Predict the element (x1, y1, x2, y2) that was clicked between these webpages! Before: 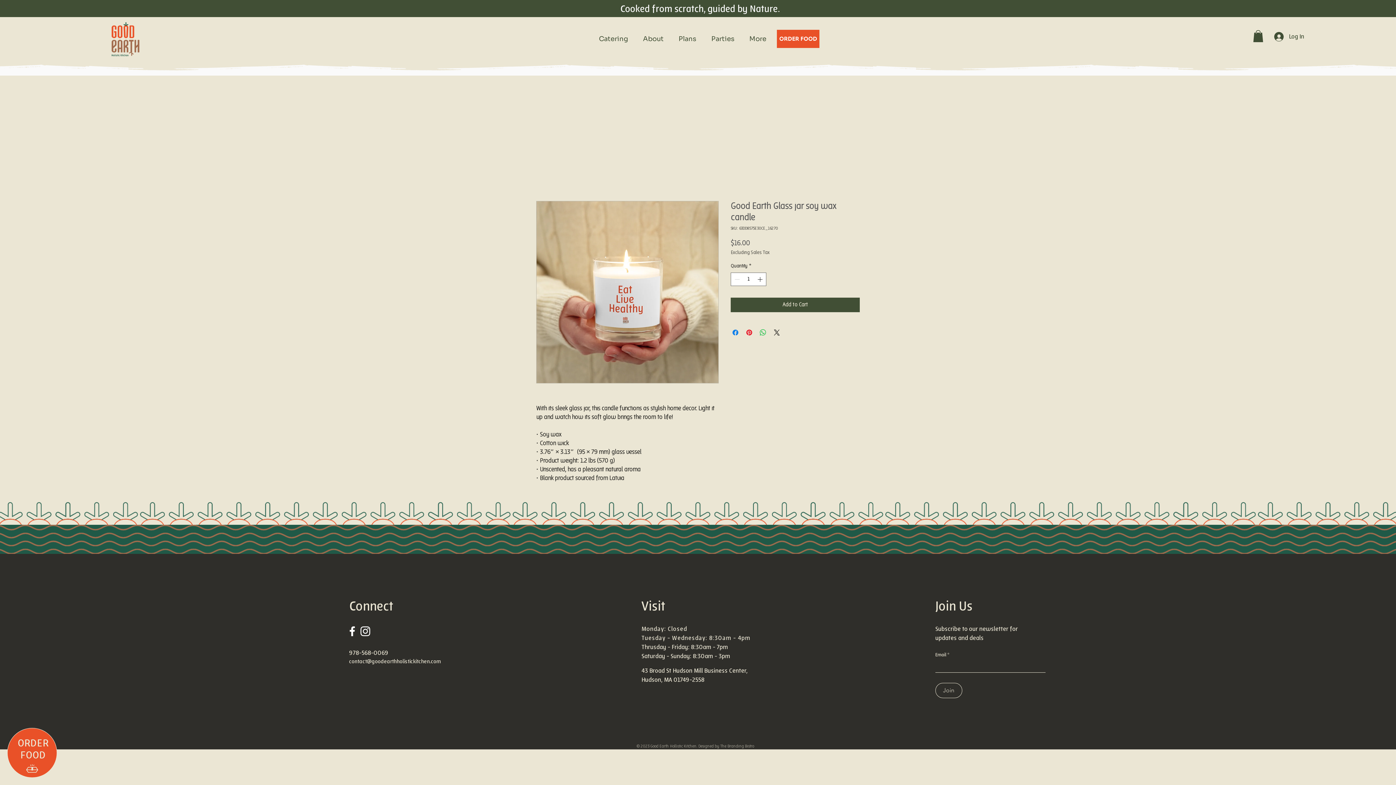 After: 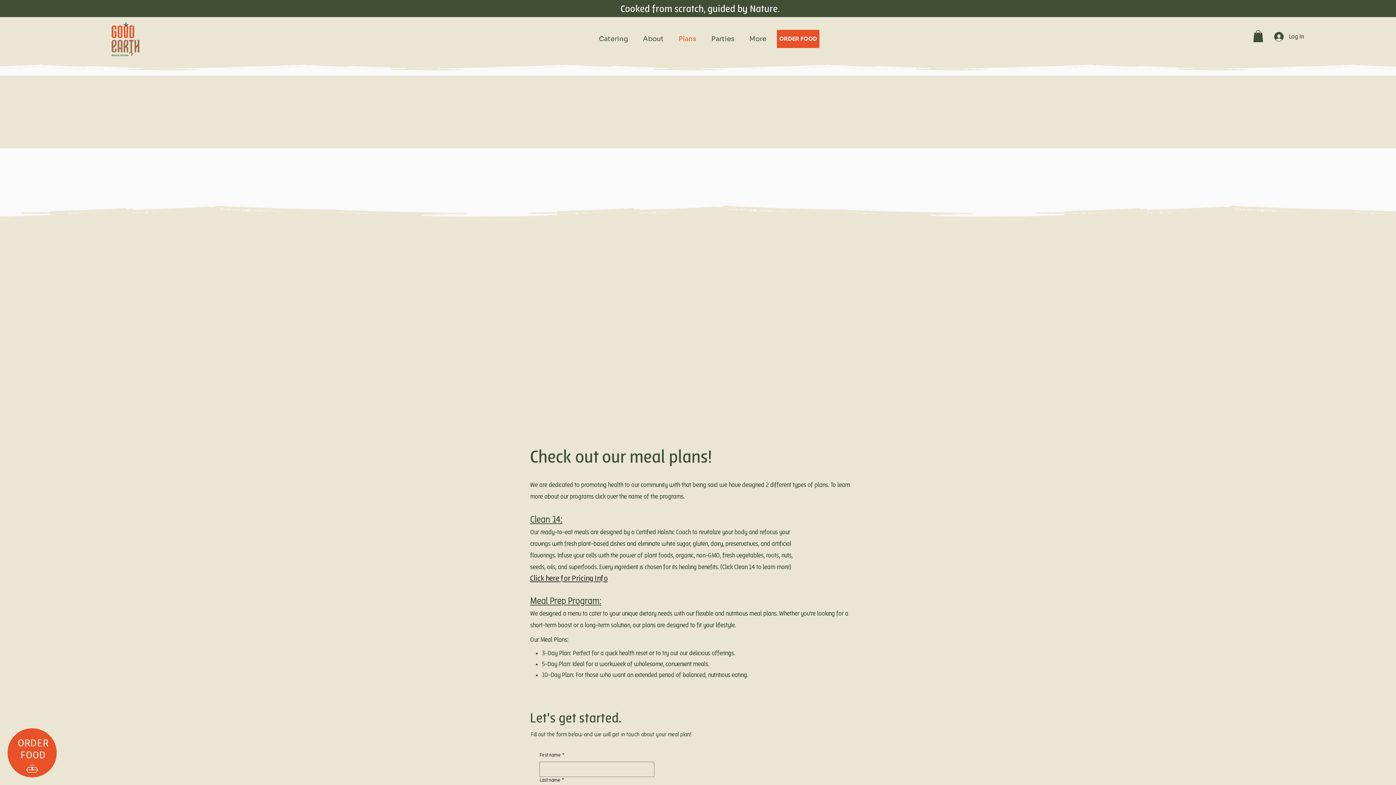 Action: label: Plans bbox: (671, 29, 704, 48)